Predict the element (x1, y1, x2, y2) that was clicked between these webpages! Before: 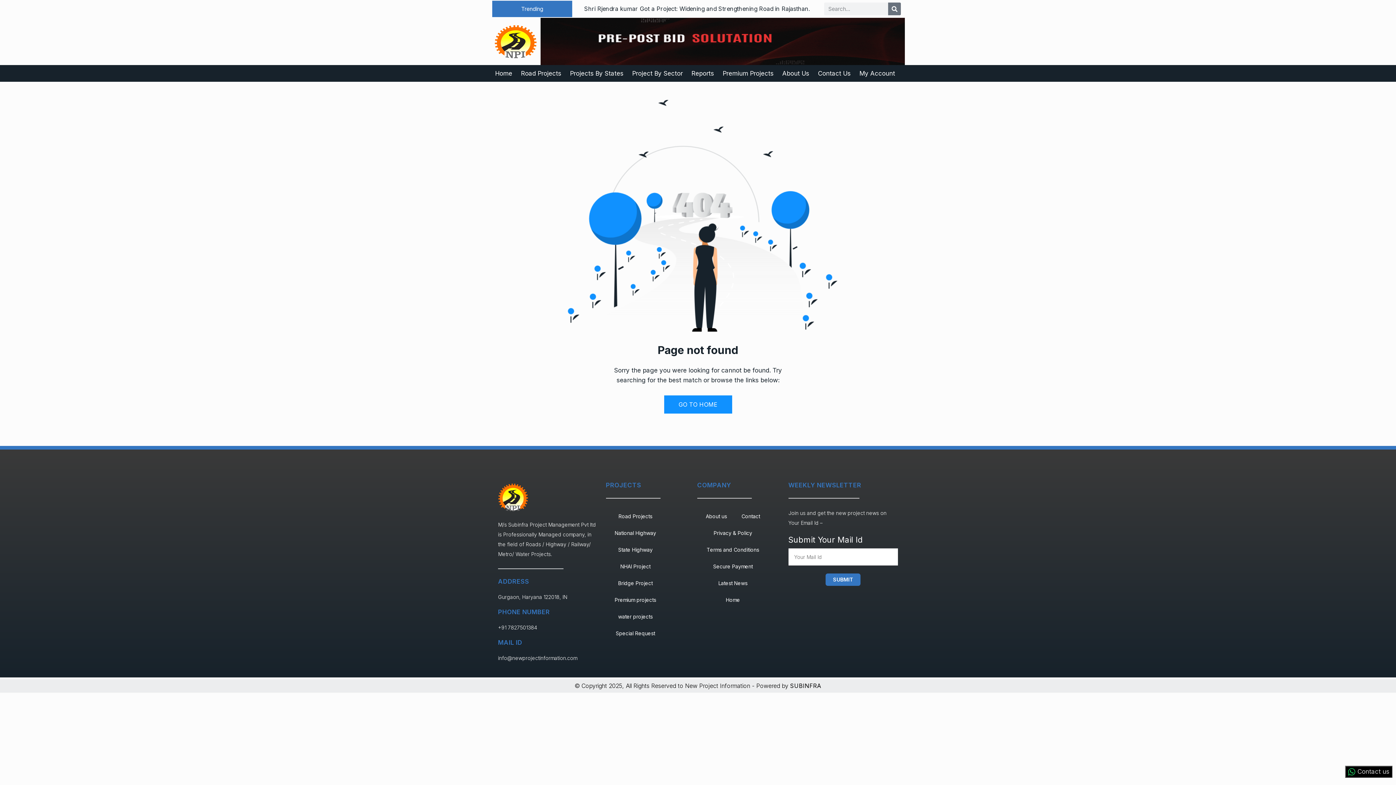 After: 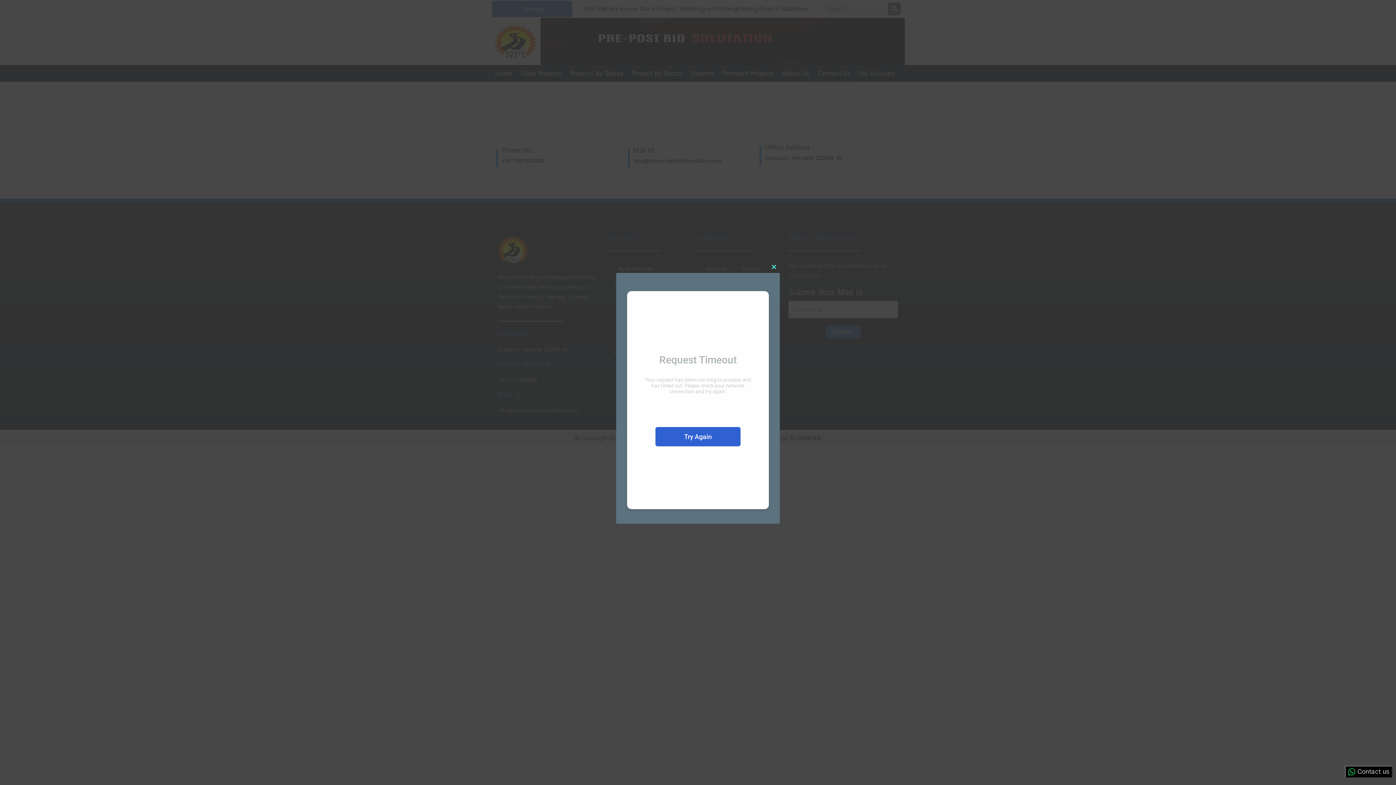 Action: bbox: (734, 508, 767, 525) label: Contact